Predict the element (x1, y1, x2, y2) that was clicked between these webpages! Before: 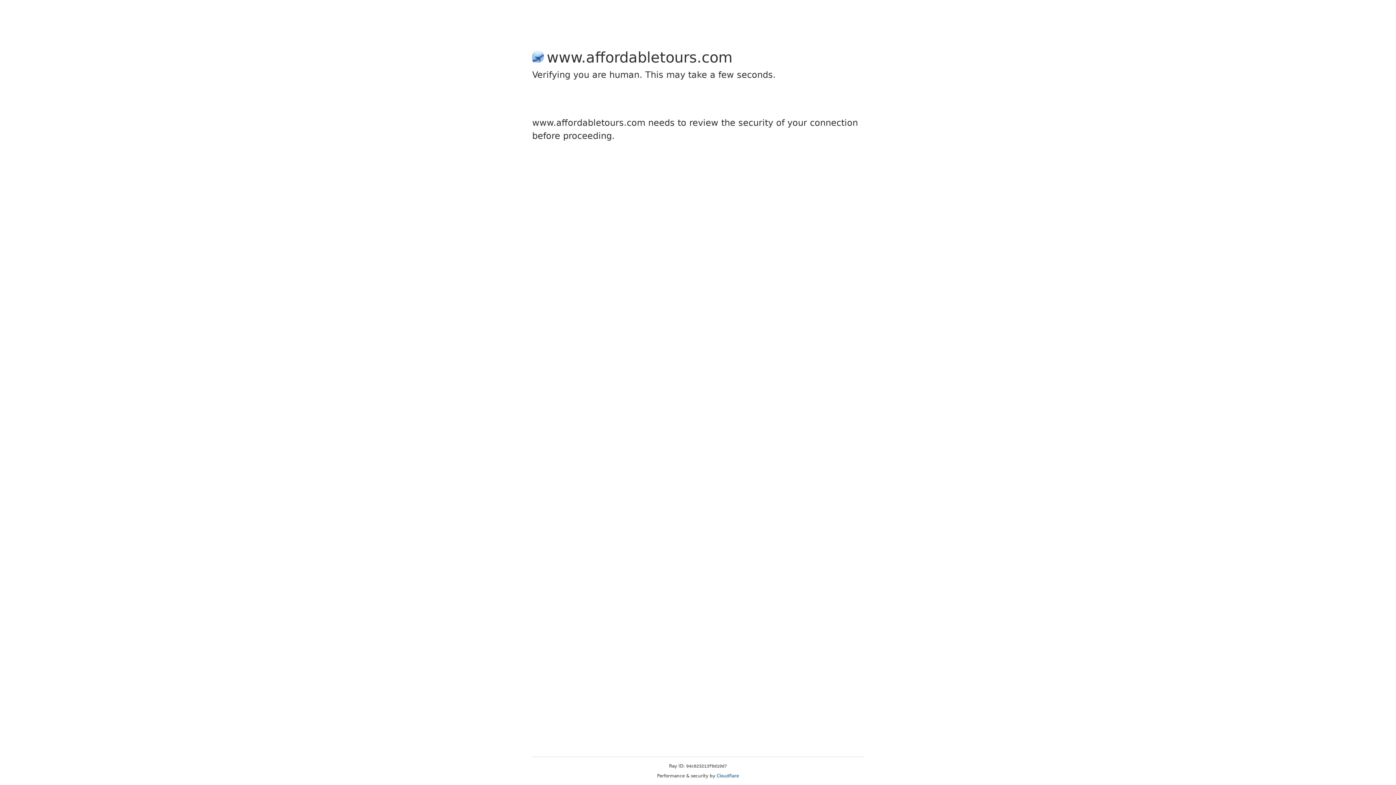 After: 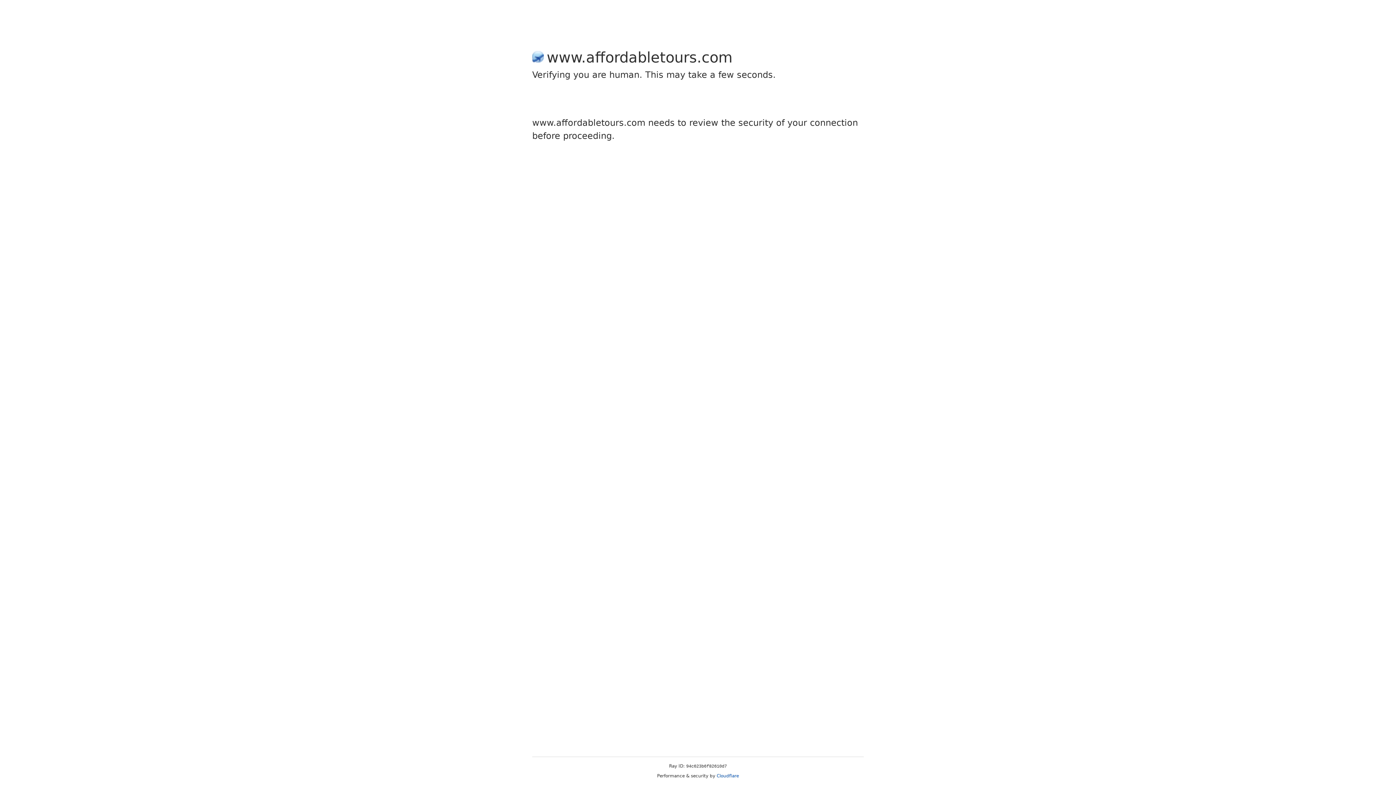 Action: label: Cloudflare bbox: (716, 773, 739, 778)